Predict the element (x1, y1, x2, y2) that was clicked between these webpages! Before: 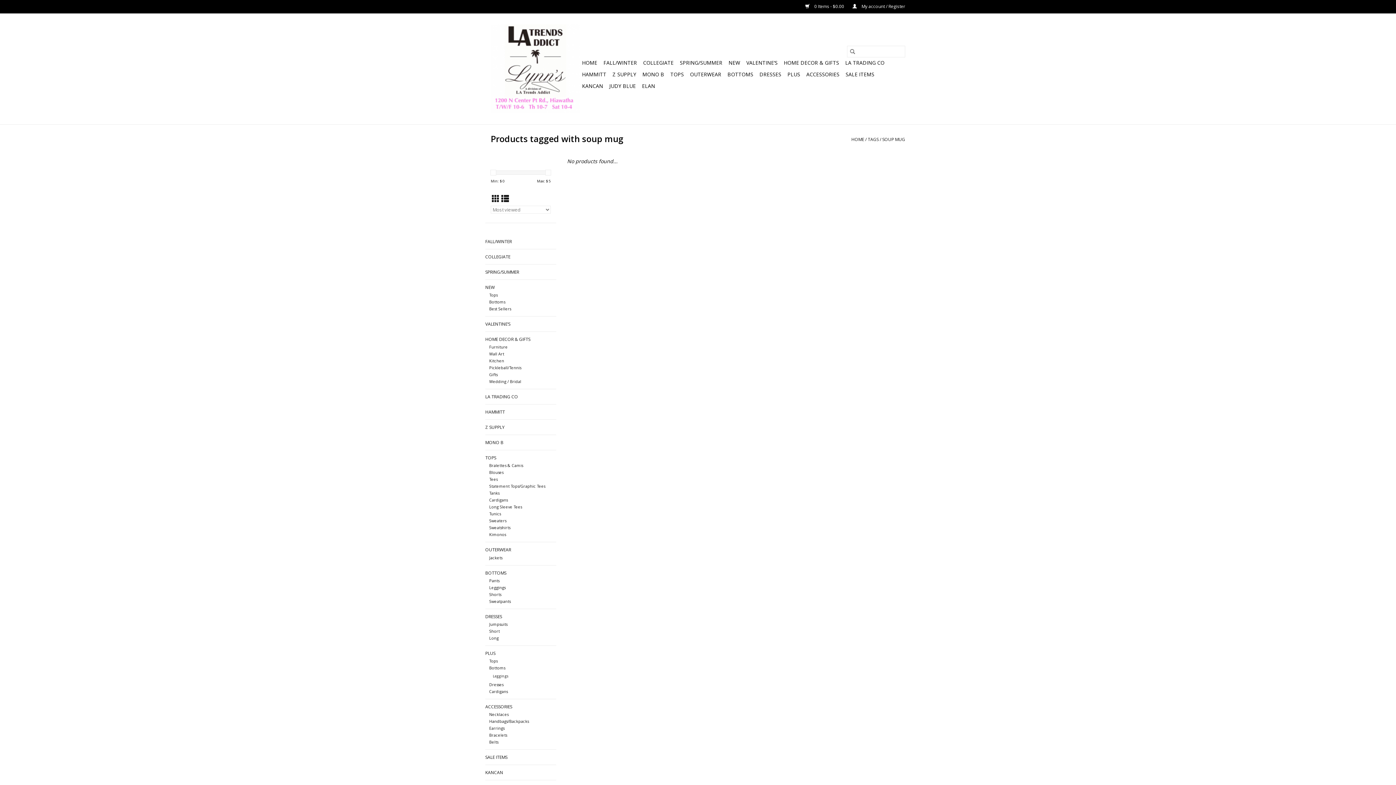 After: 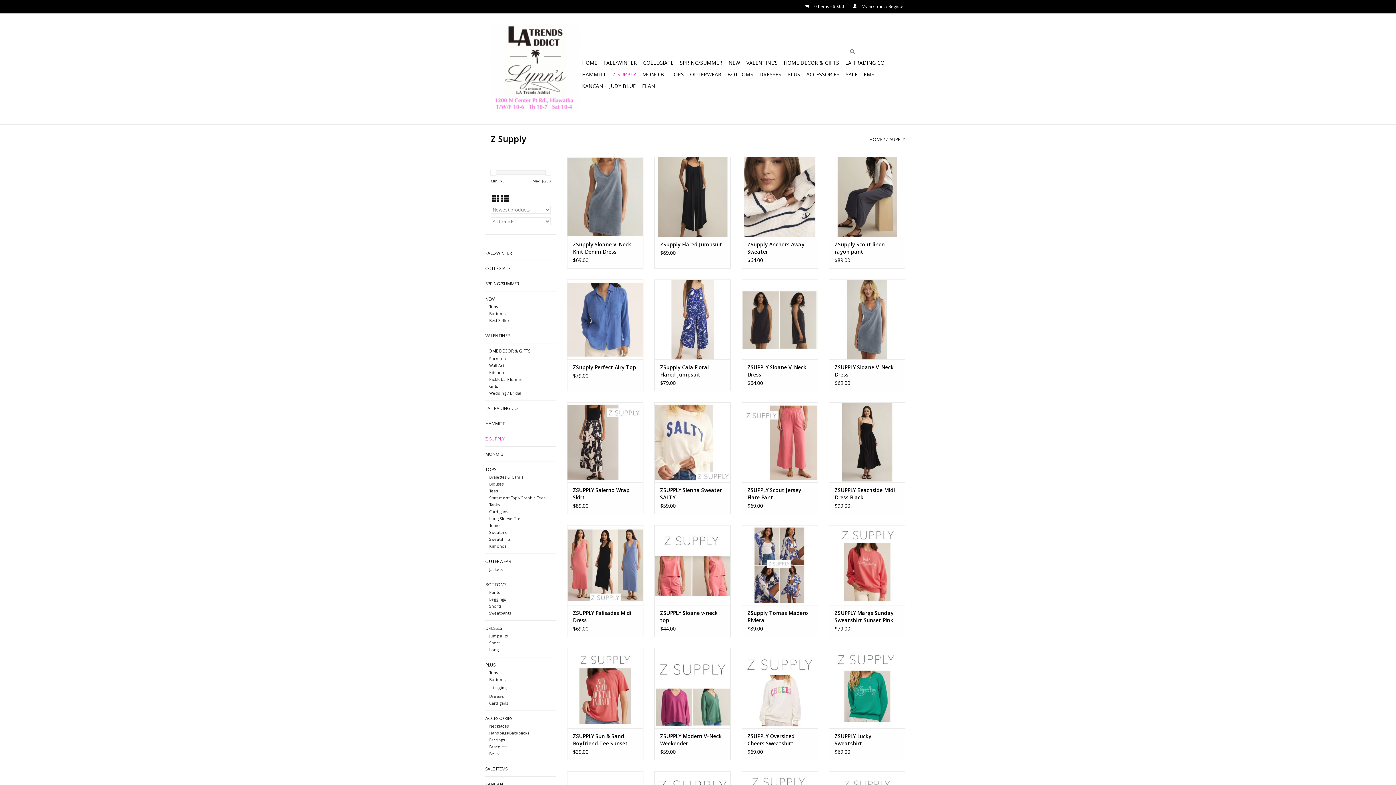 Action: label: Z SUPPLY bbox: (485, 423, 556, 431)